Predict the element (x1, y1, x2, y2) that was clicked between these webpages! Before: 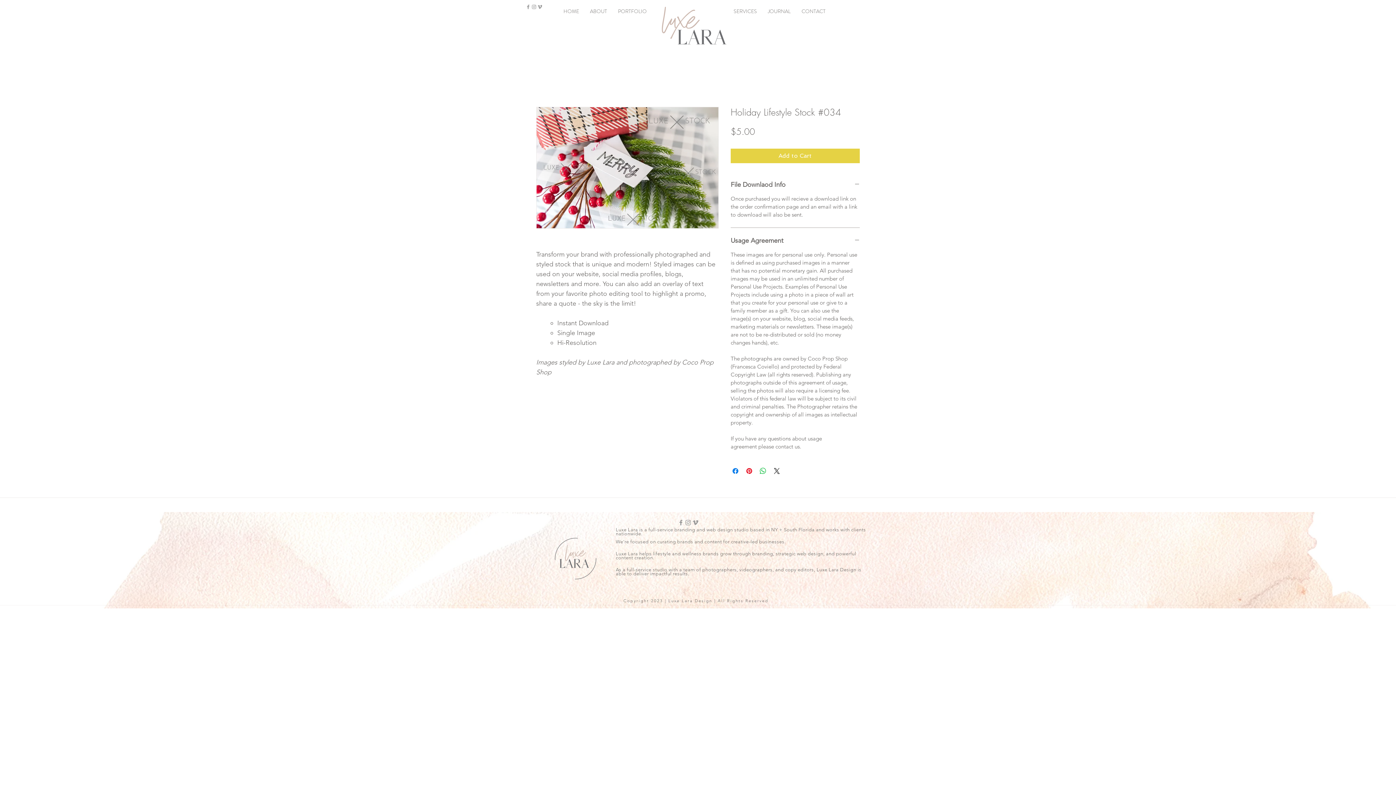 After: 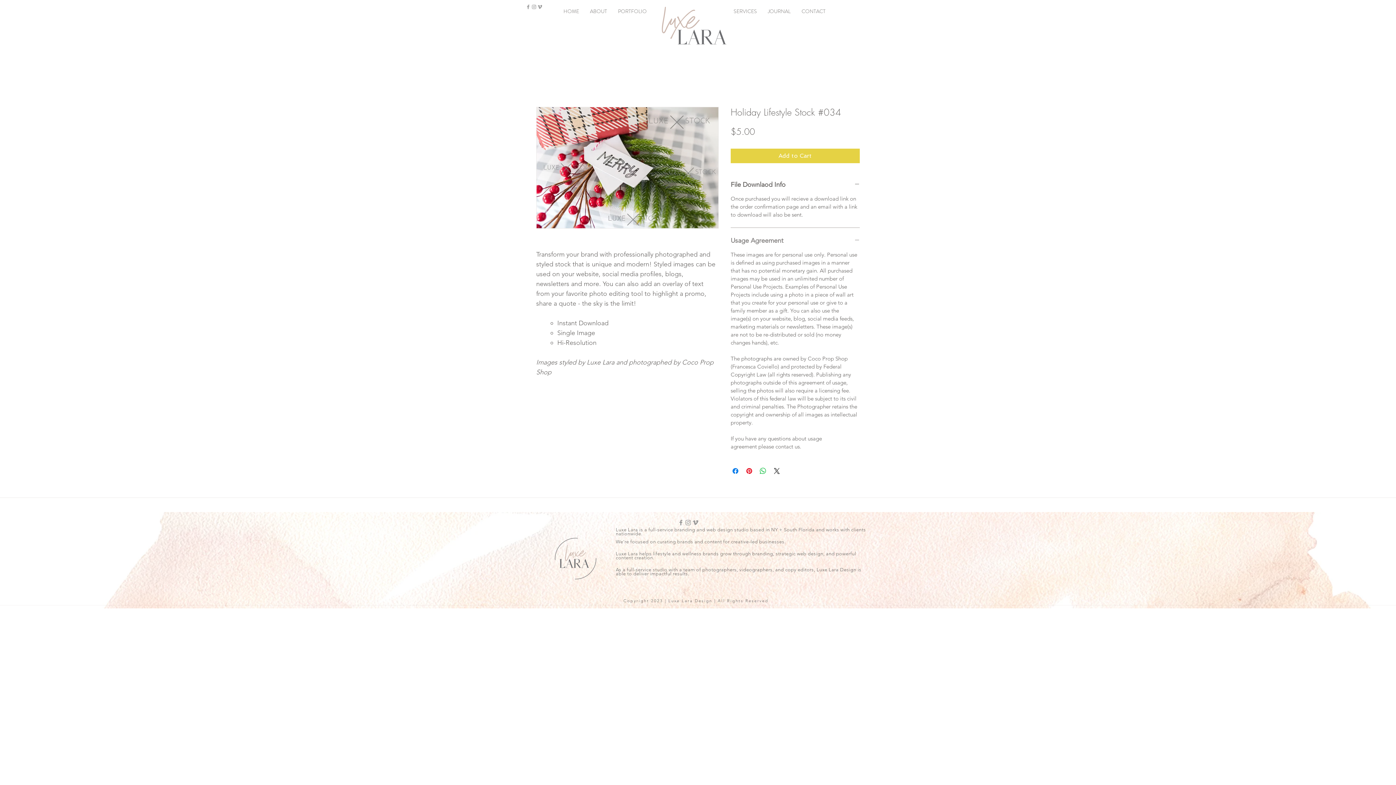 Action: bbox: (730, 236, 860, 244) label: Usage Agreement